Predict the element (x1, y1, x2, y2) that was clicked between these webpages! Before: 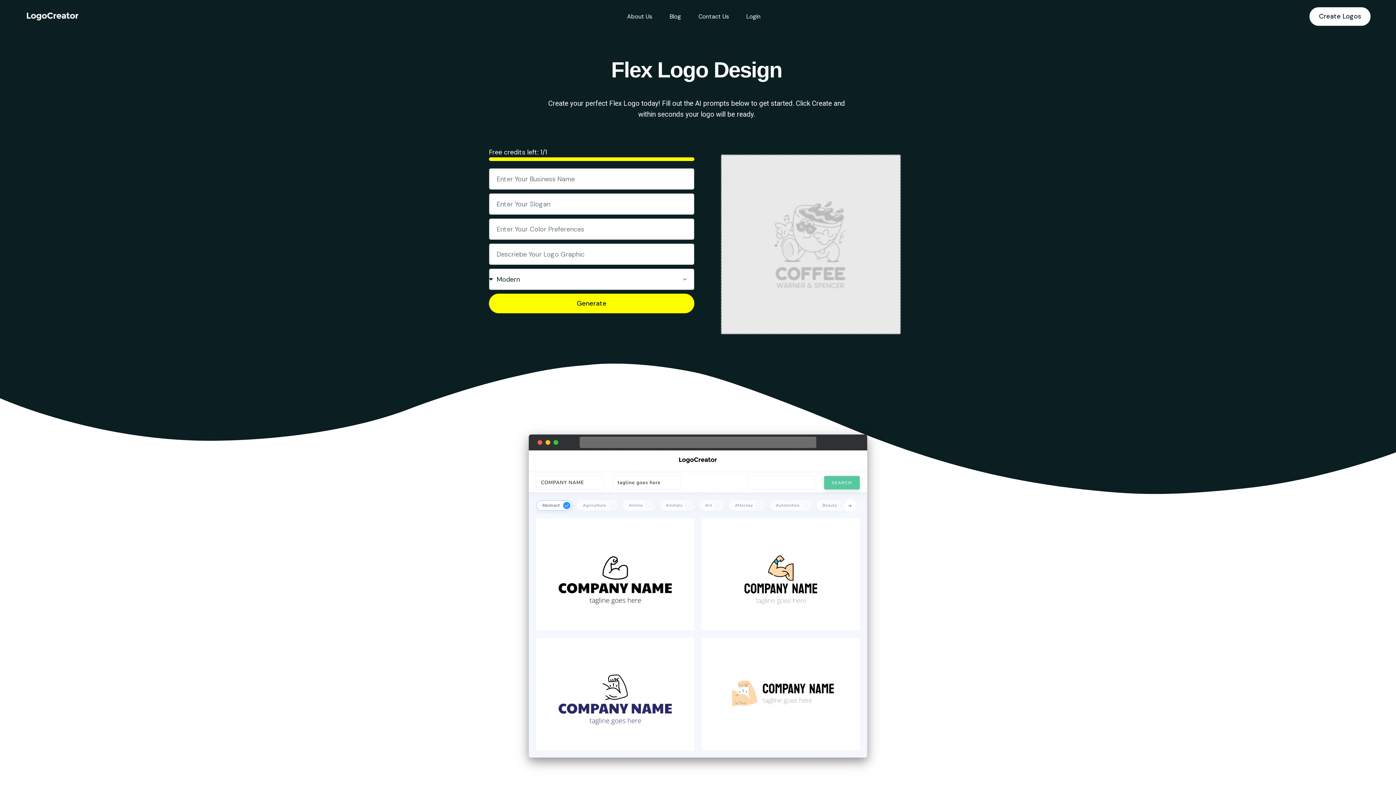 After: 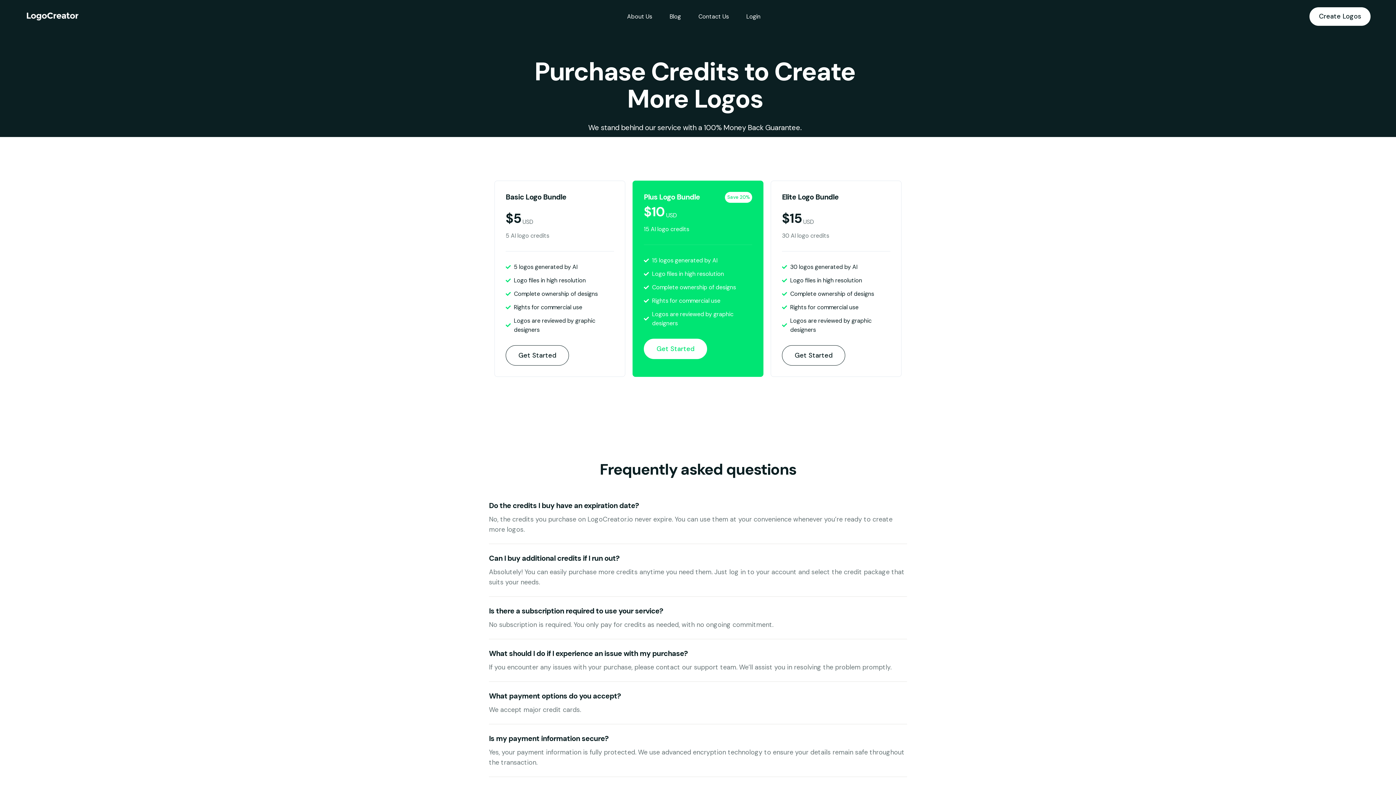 Action: bbox: (1309, 7, 1370, 25) label: Create Logos